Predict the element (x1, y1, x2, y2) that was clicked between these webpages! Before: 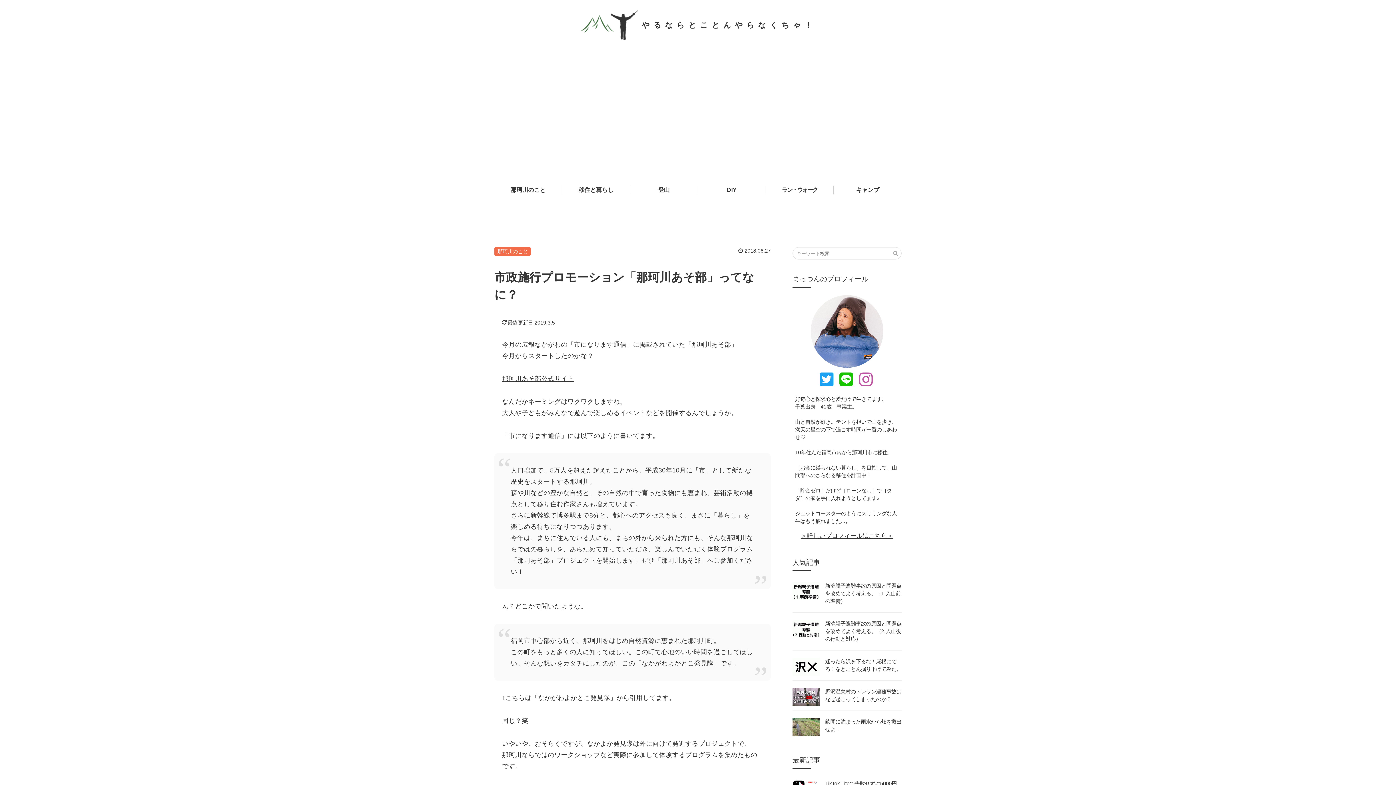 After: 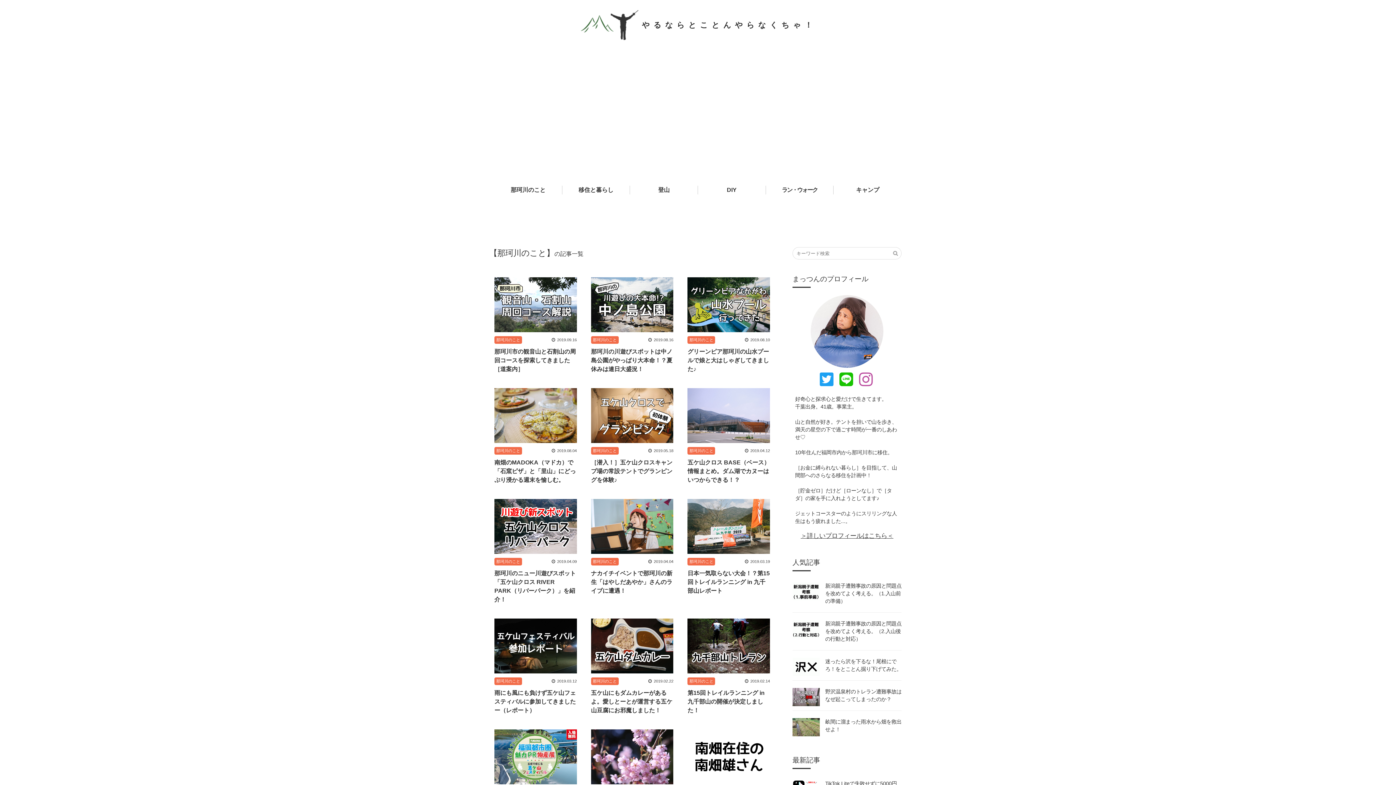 Action: bbox: (494, 185, 562, 194) label: 那珂川のこと